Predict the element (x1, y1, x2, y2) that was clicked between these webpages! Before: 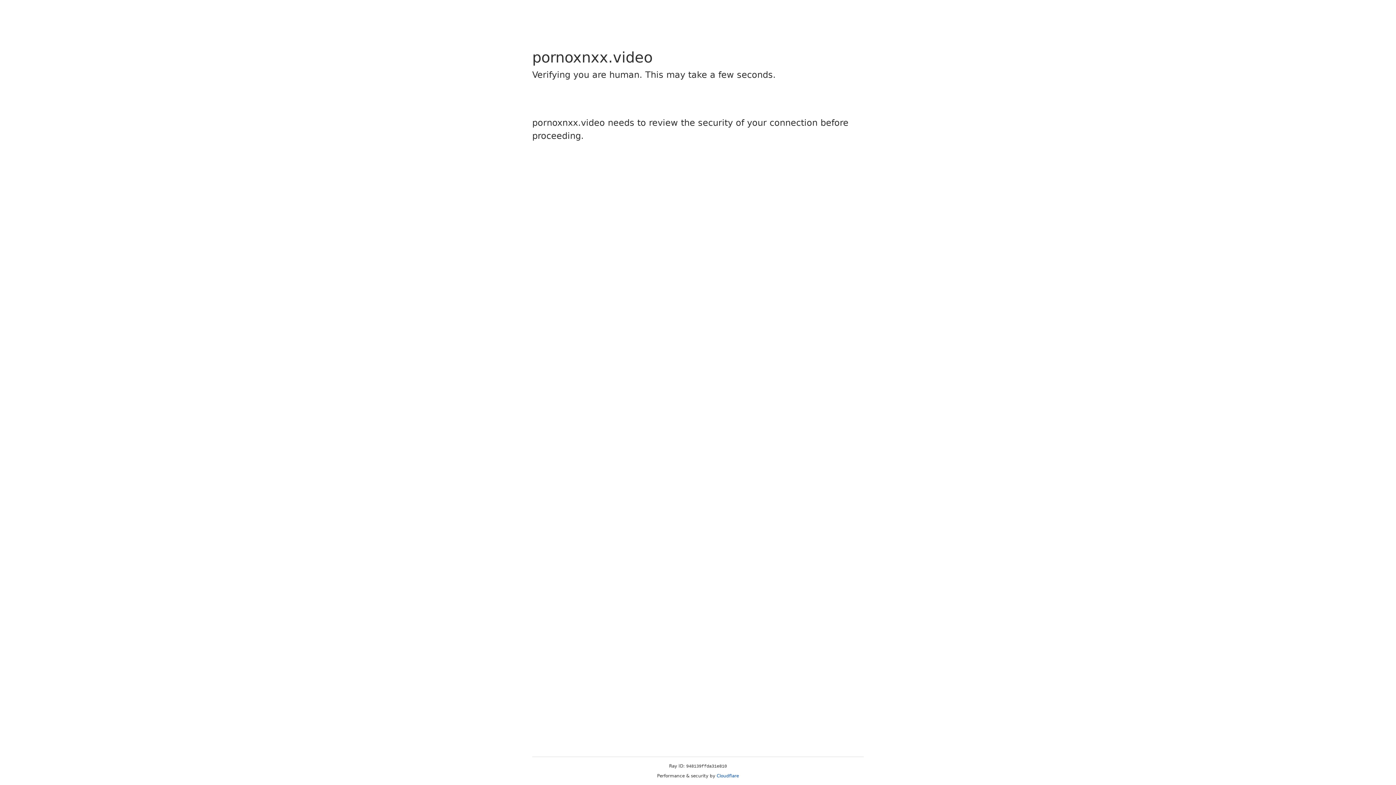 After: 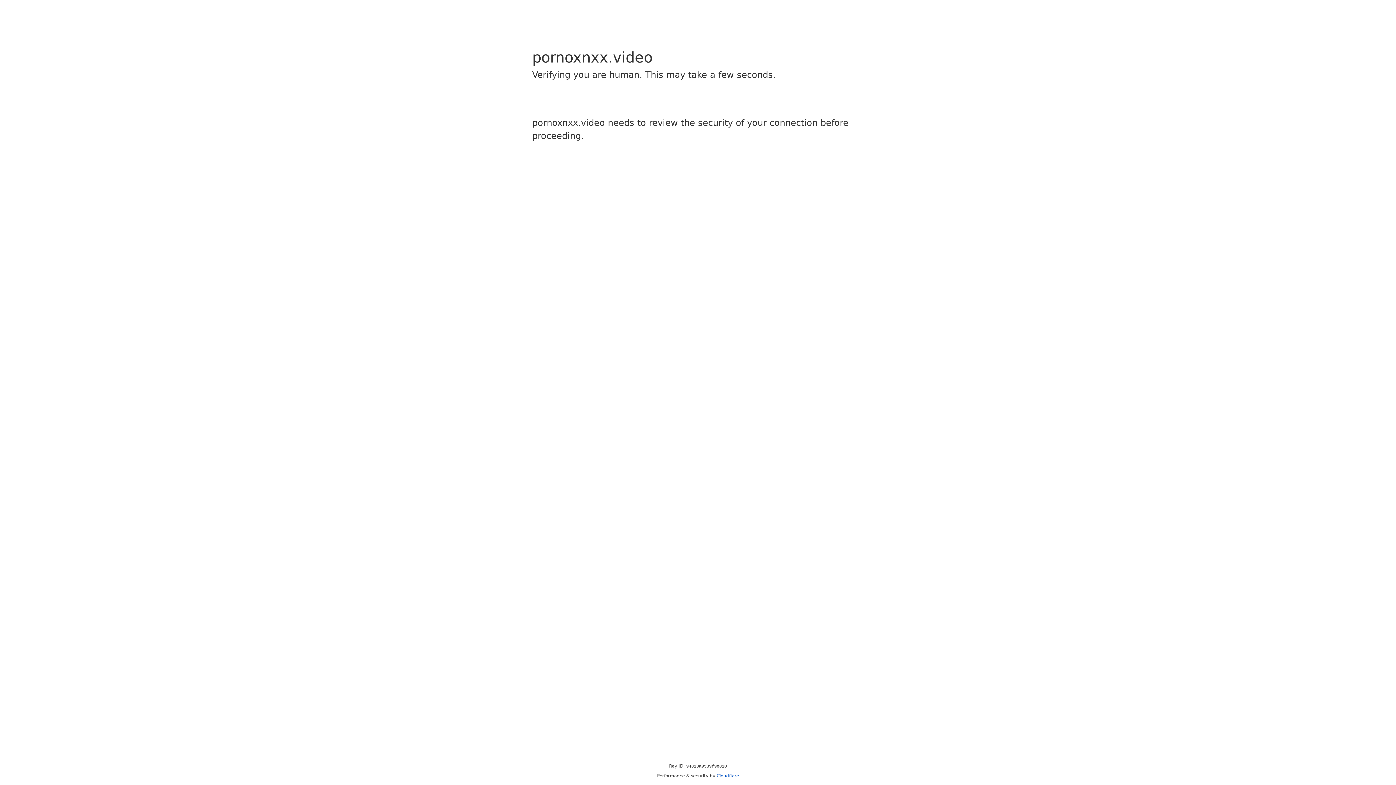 Action: bbox: (716, 773, 739, 778) label: Cloudflare